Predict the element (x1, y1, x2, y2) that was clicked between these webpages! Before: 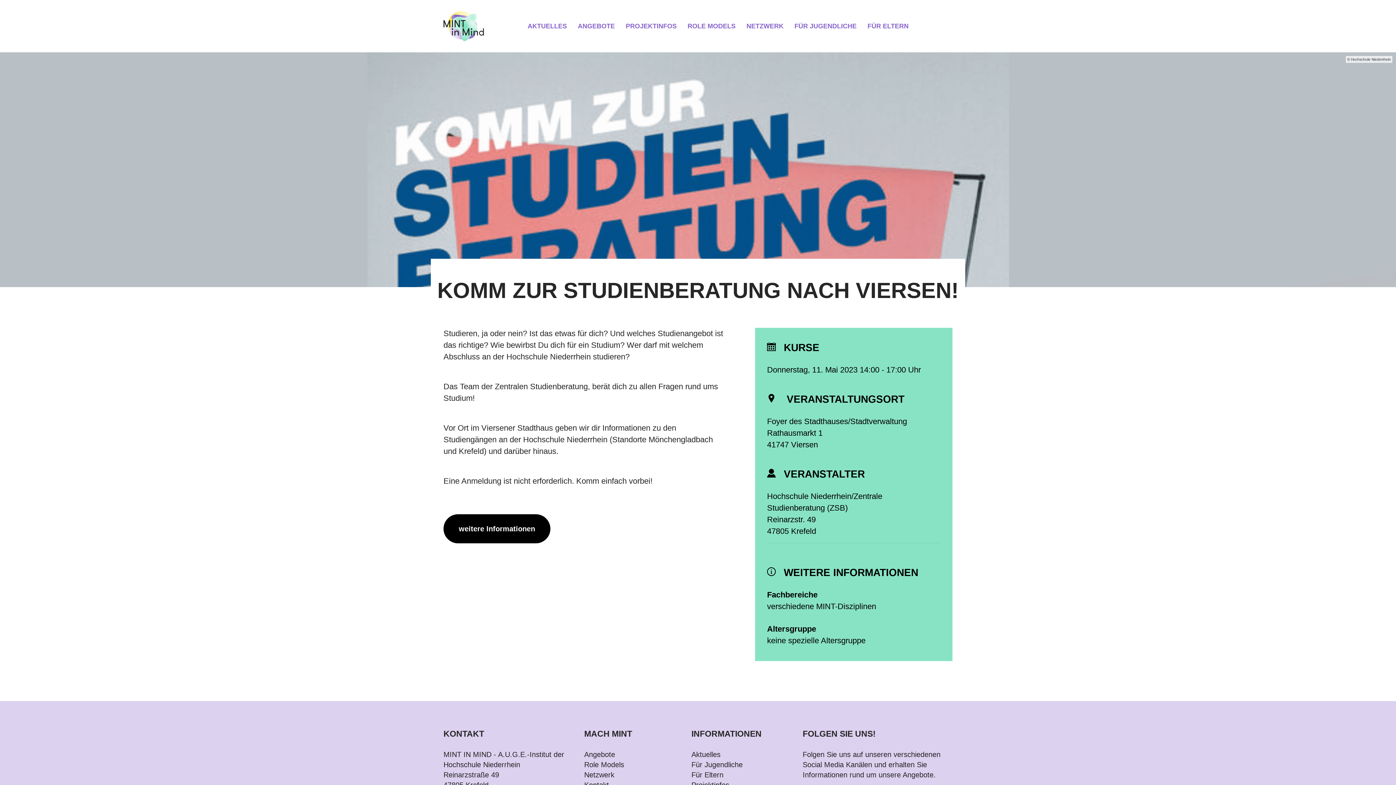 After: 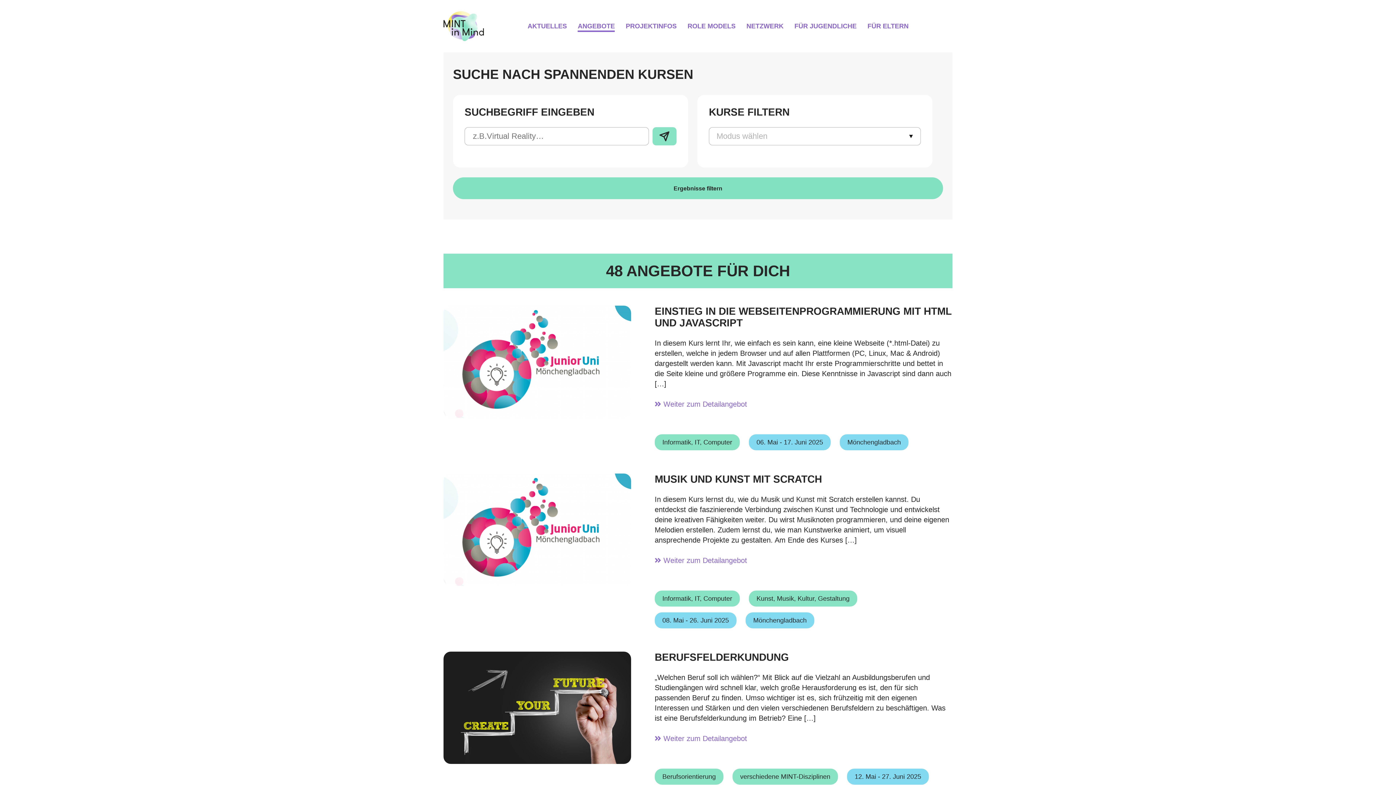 Action: bbox: (584, 750, 615, 758) label: Angebote